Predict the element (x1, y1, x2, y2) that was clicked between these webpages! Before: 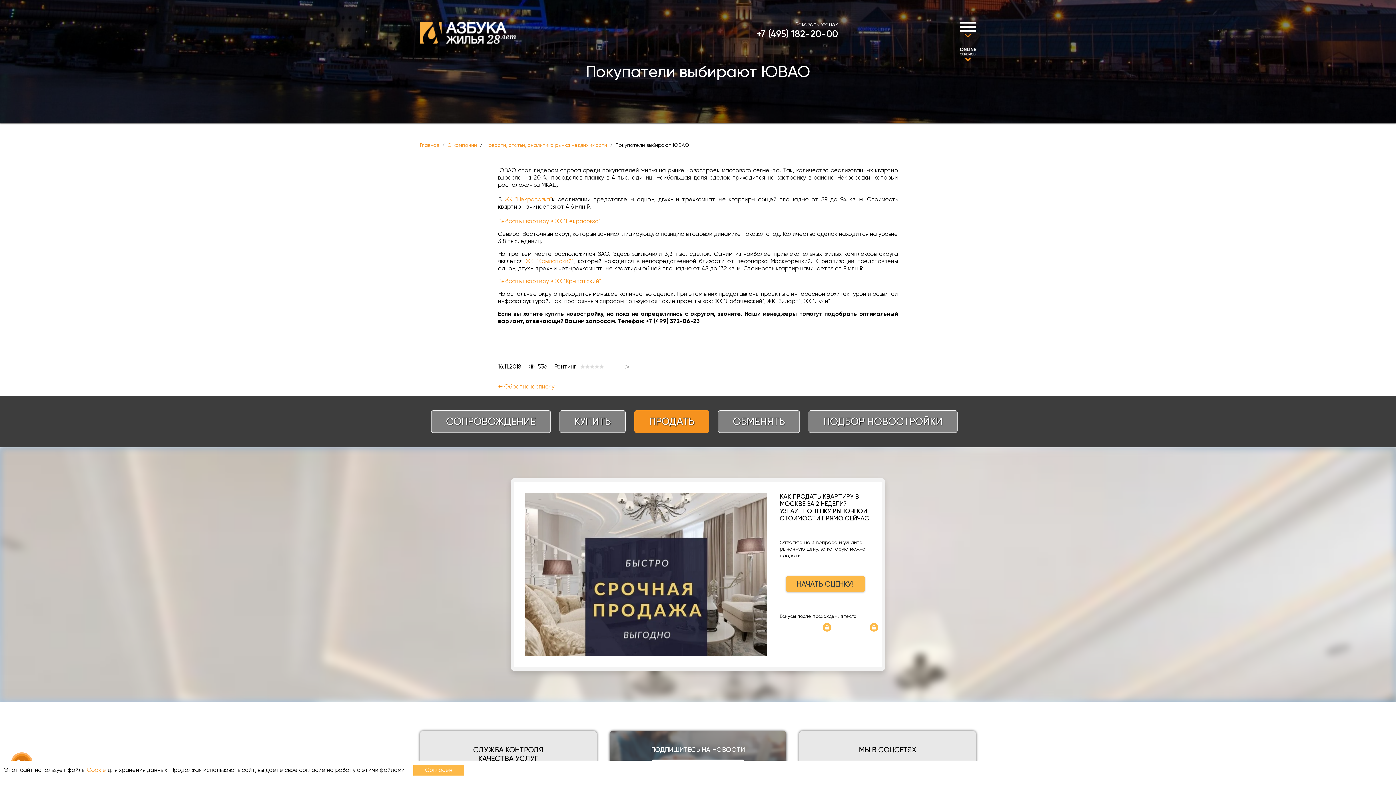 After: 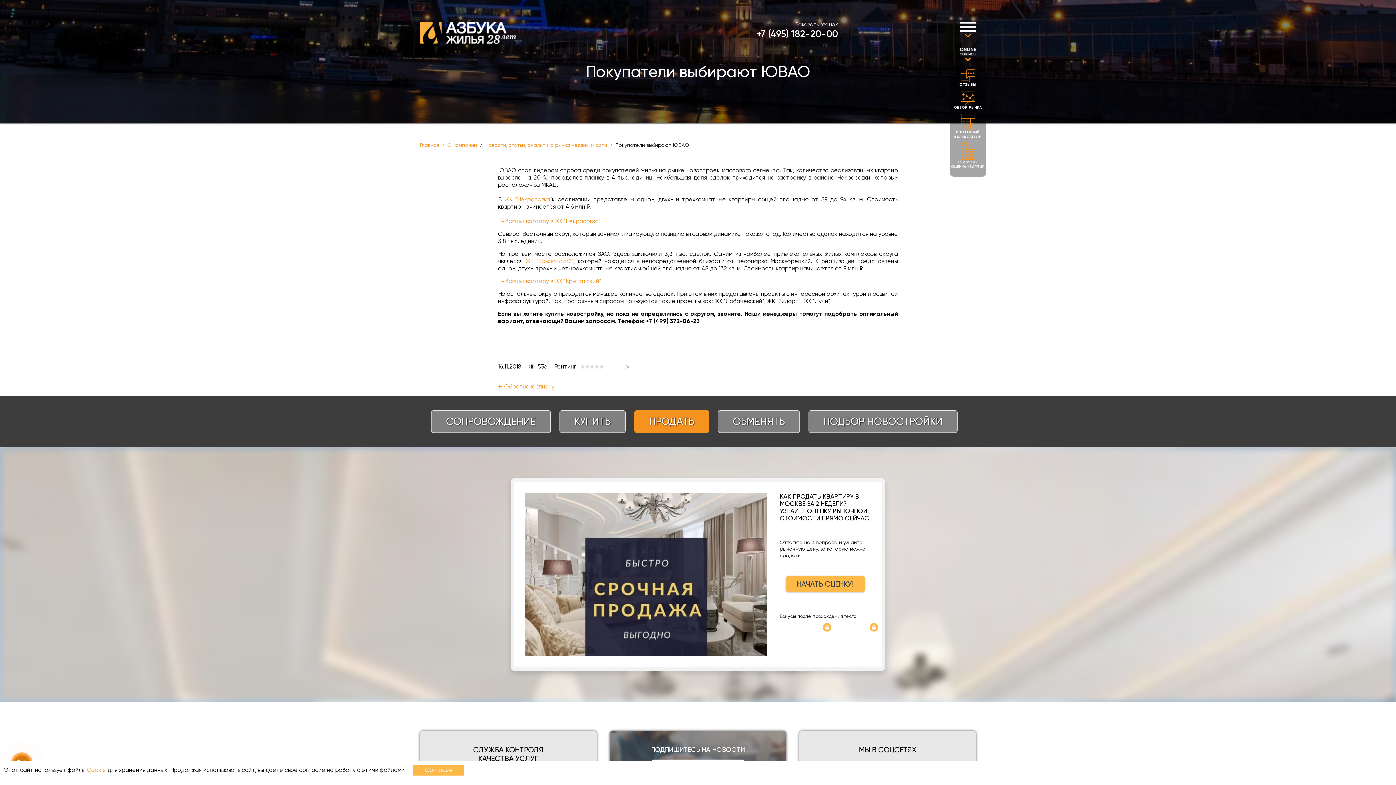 Action: bbox: (960, 47, 976, 64)